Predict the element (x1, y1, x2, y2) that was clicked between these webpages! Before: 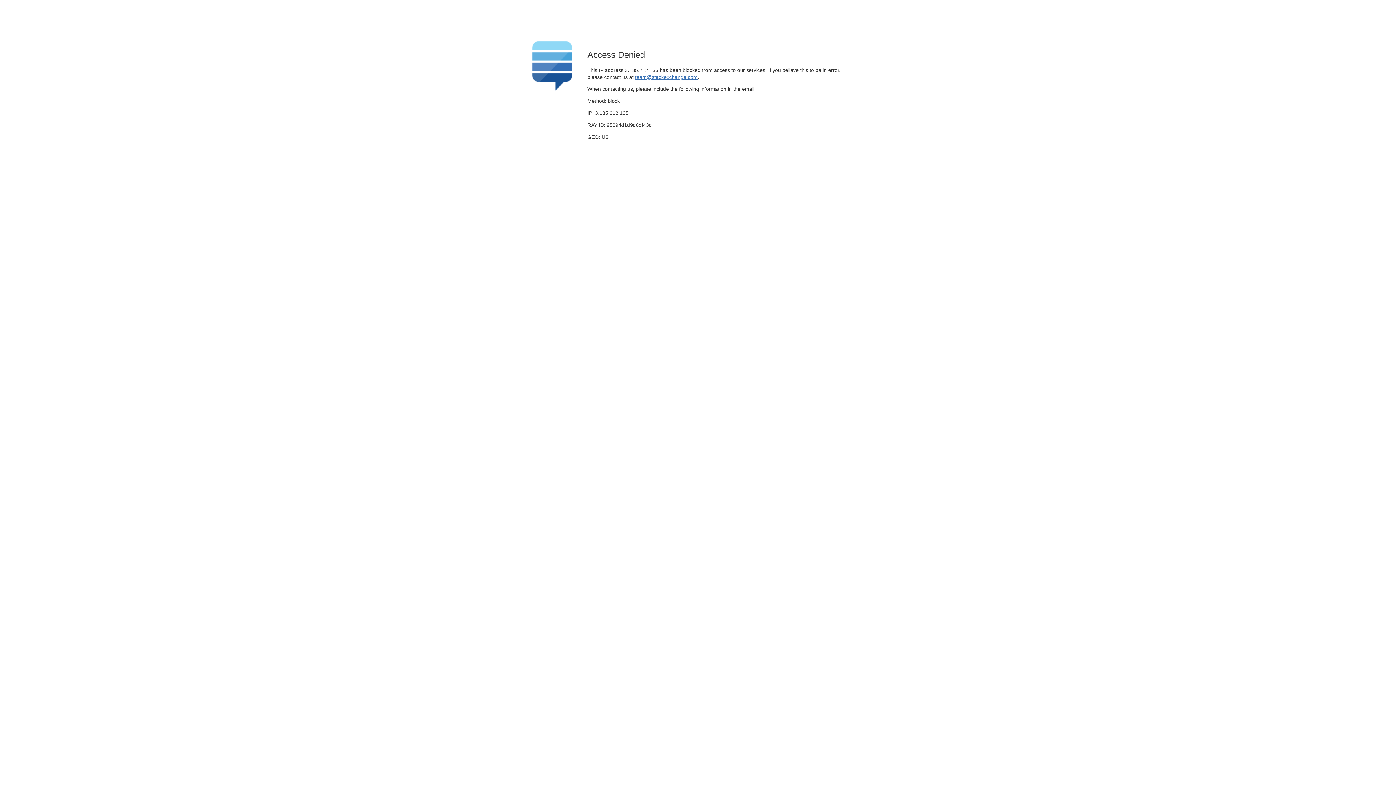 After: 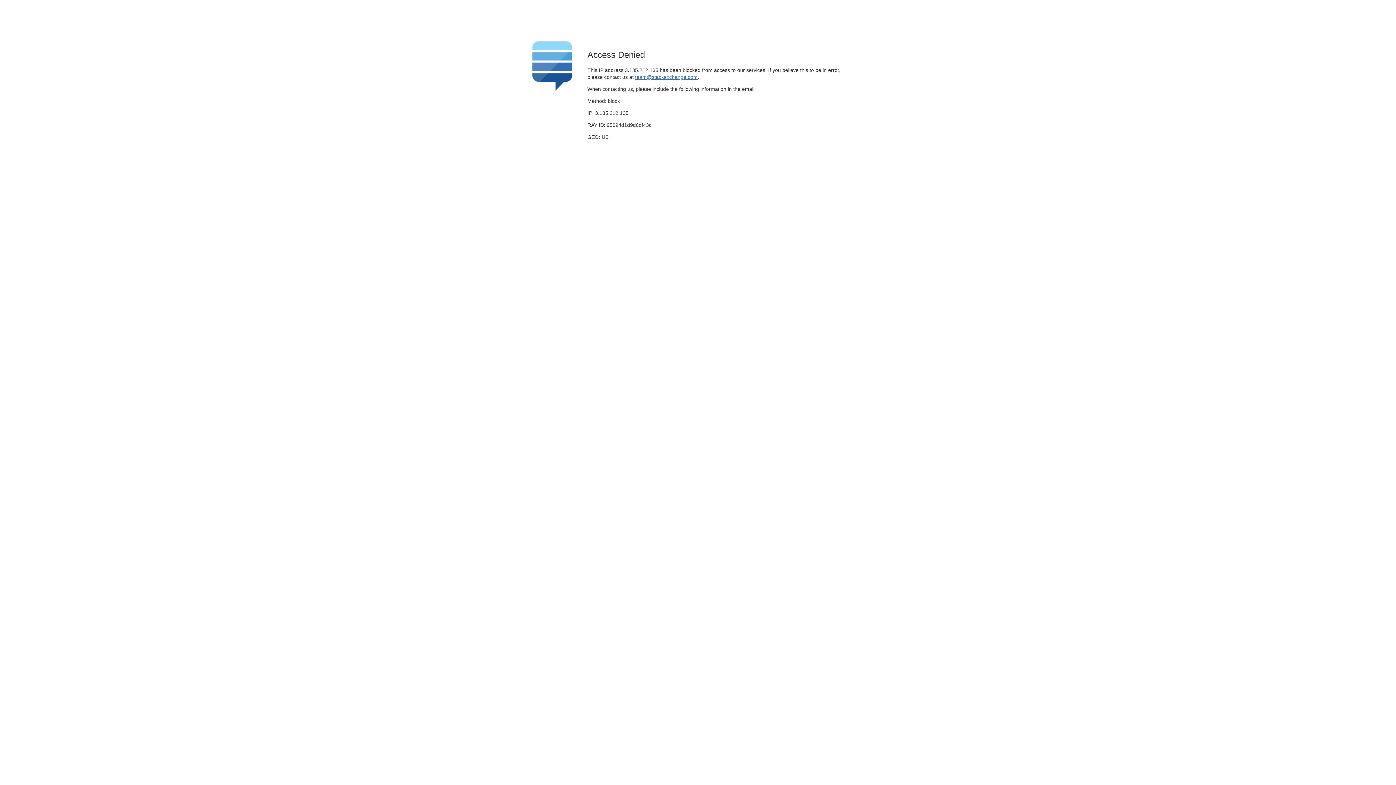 Action: label: team@stackexchange.com bbox: (635, 74, 697, 79)